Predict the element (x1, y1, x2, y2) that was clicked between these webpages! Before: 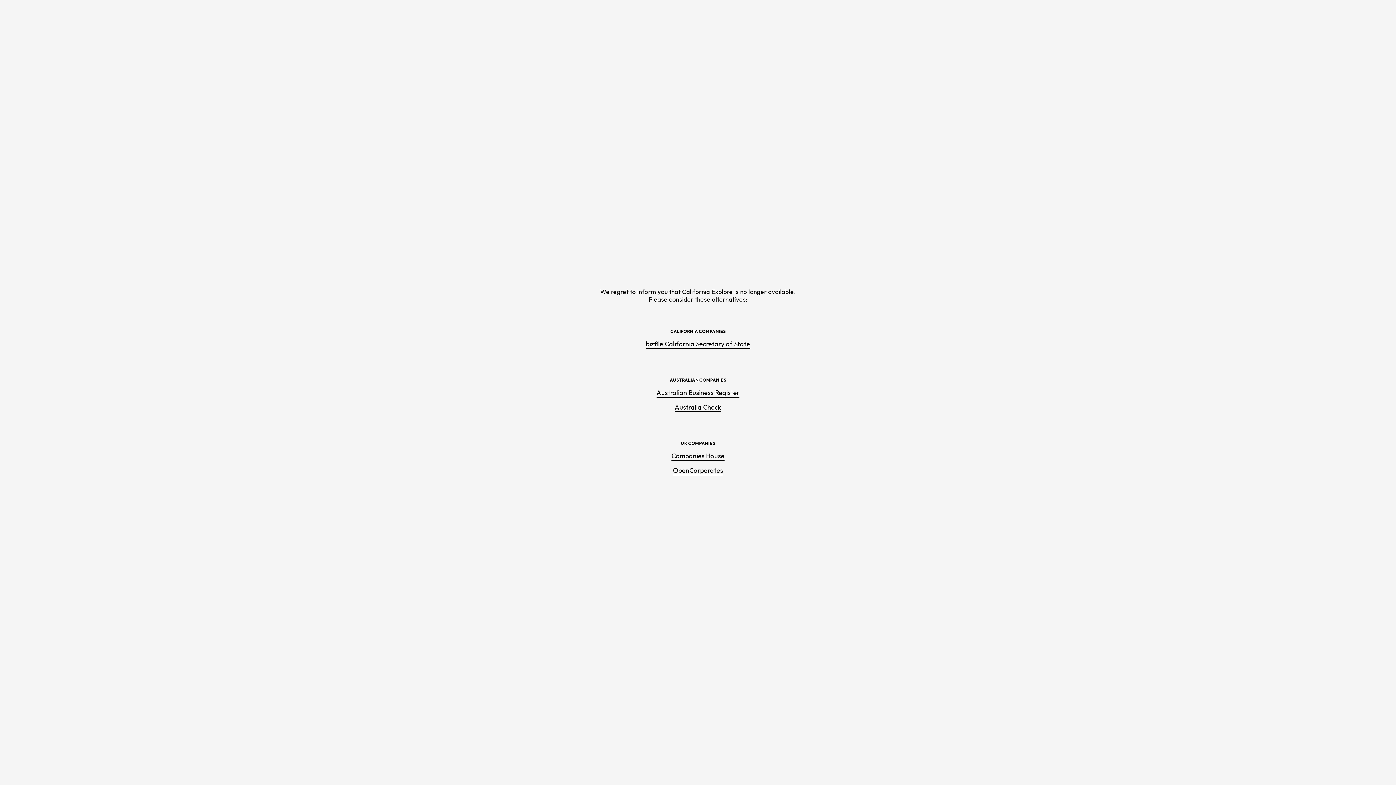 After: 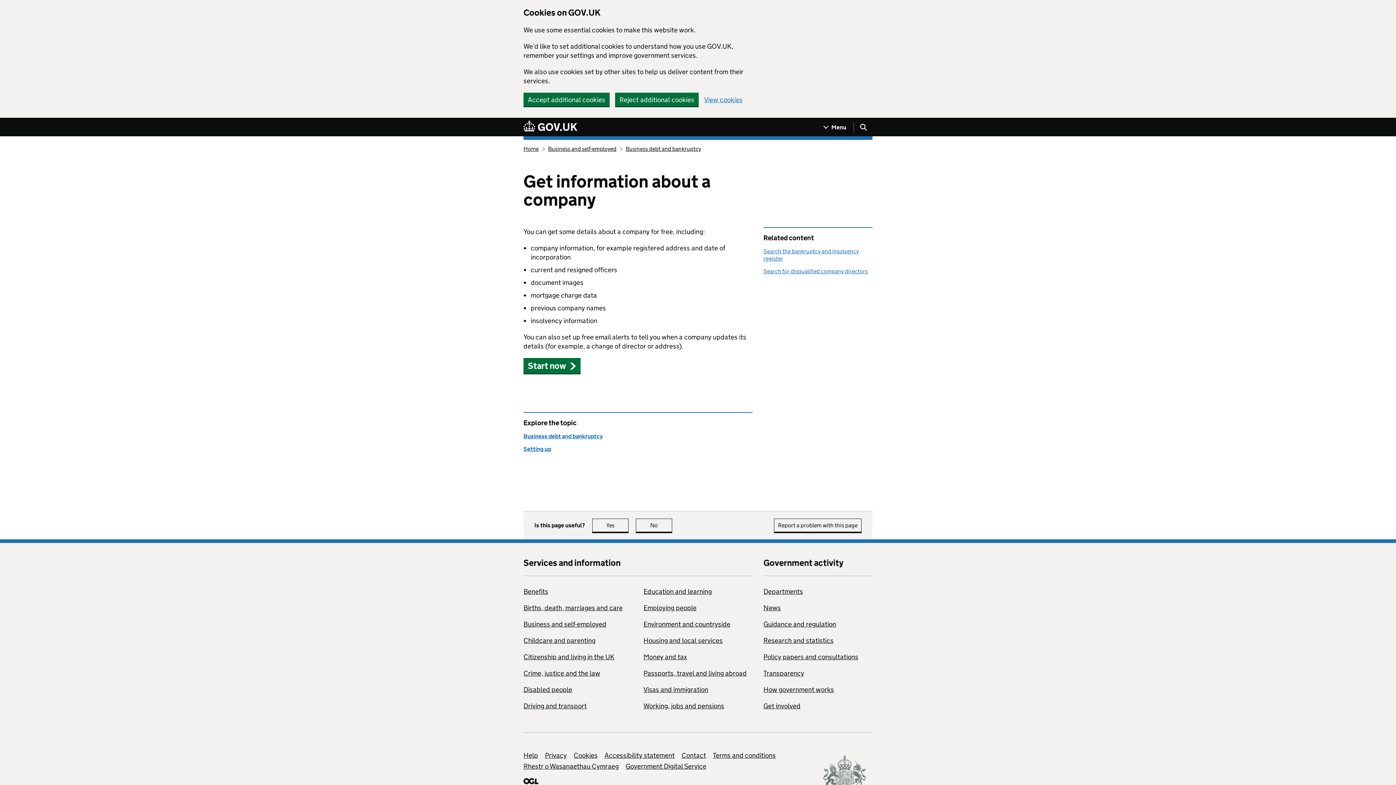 Action: label: Companies House bbox: (671, 451, 724, 460)